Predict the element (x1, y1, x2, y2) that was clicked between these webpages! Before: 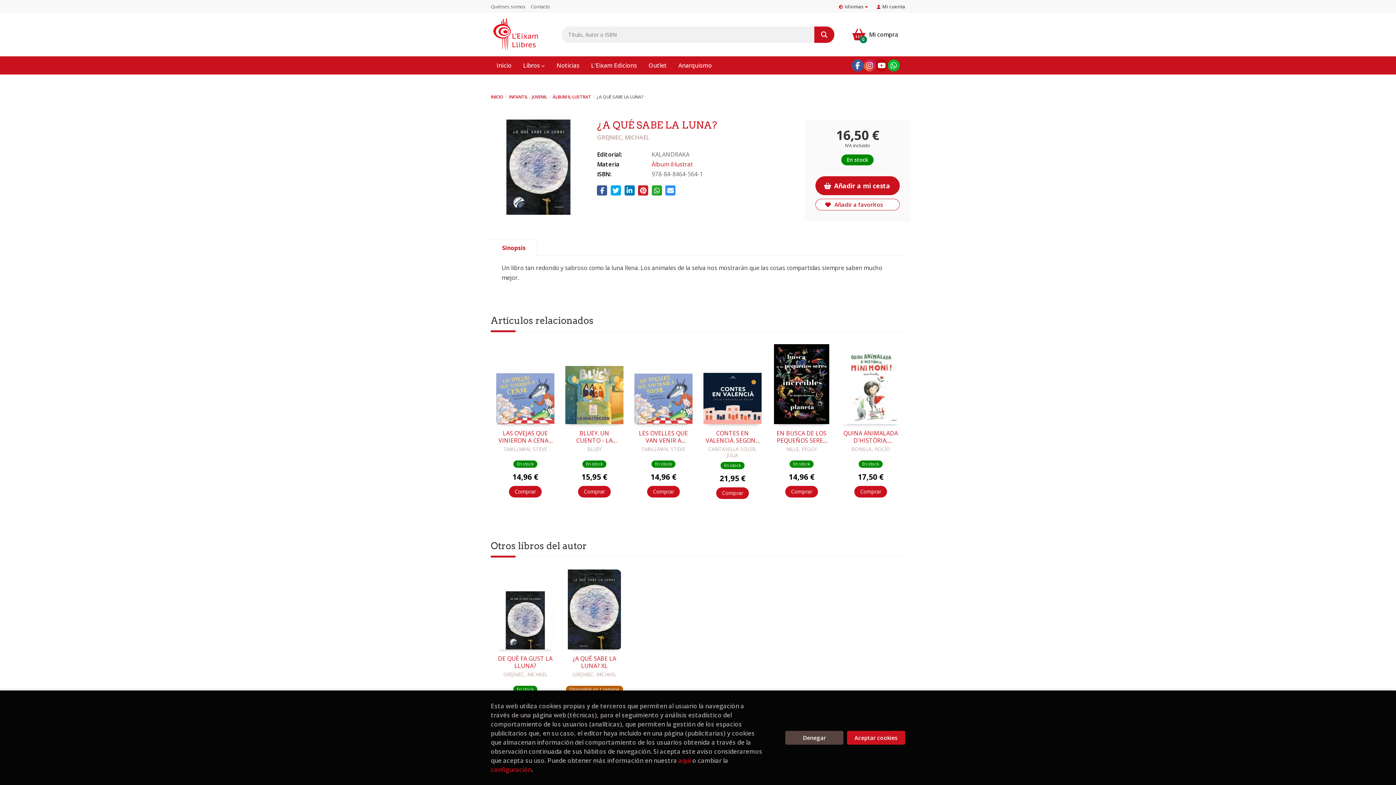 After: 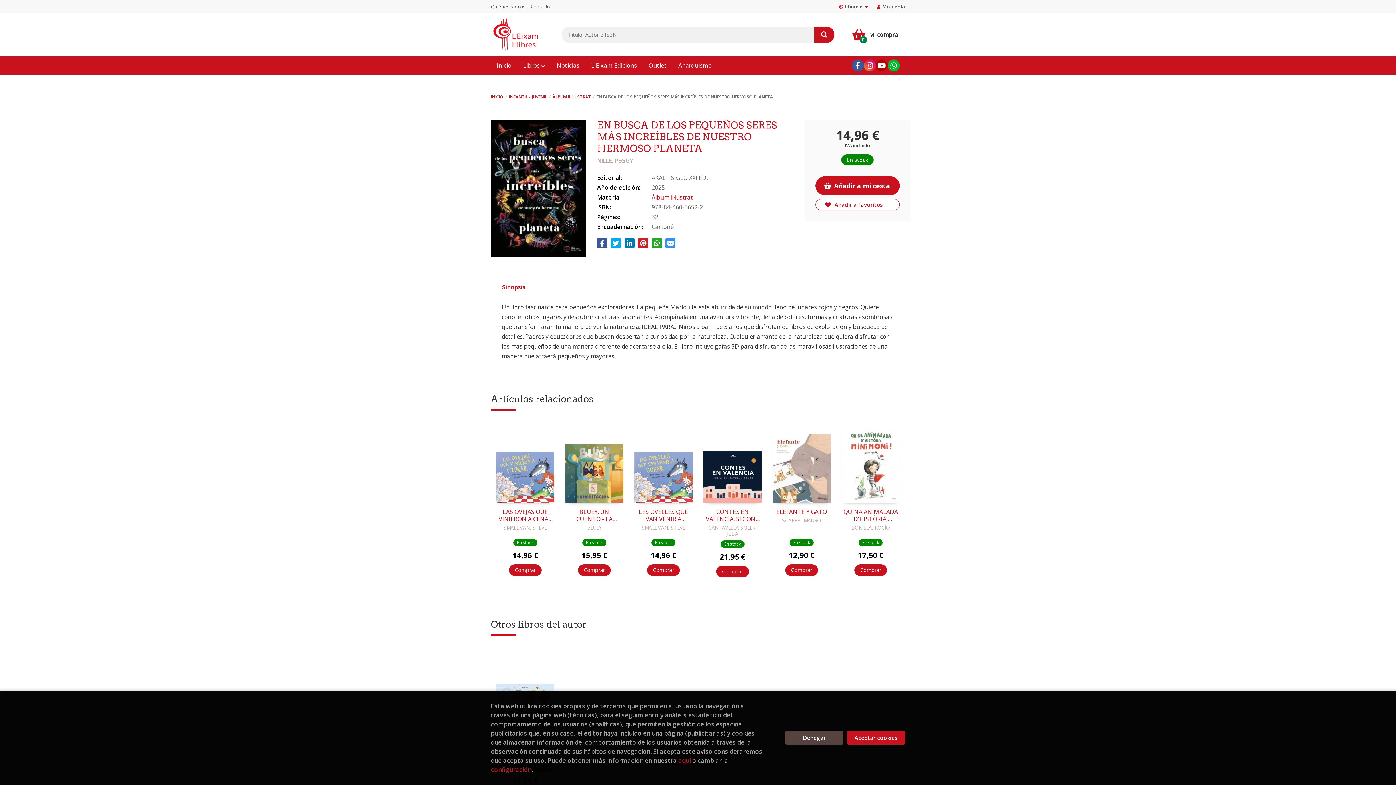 Action: bbox: (772, 342, 830, 424)